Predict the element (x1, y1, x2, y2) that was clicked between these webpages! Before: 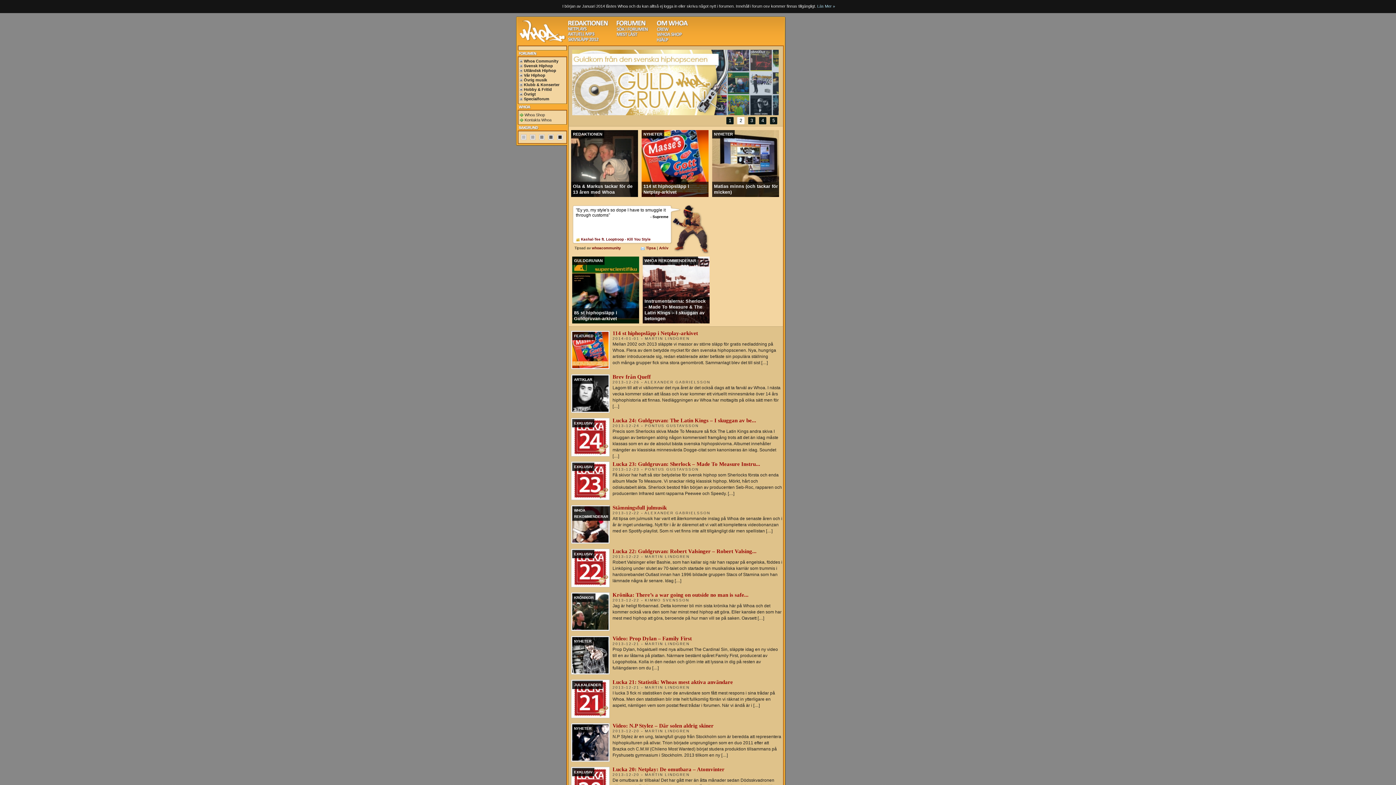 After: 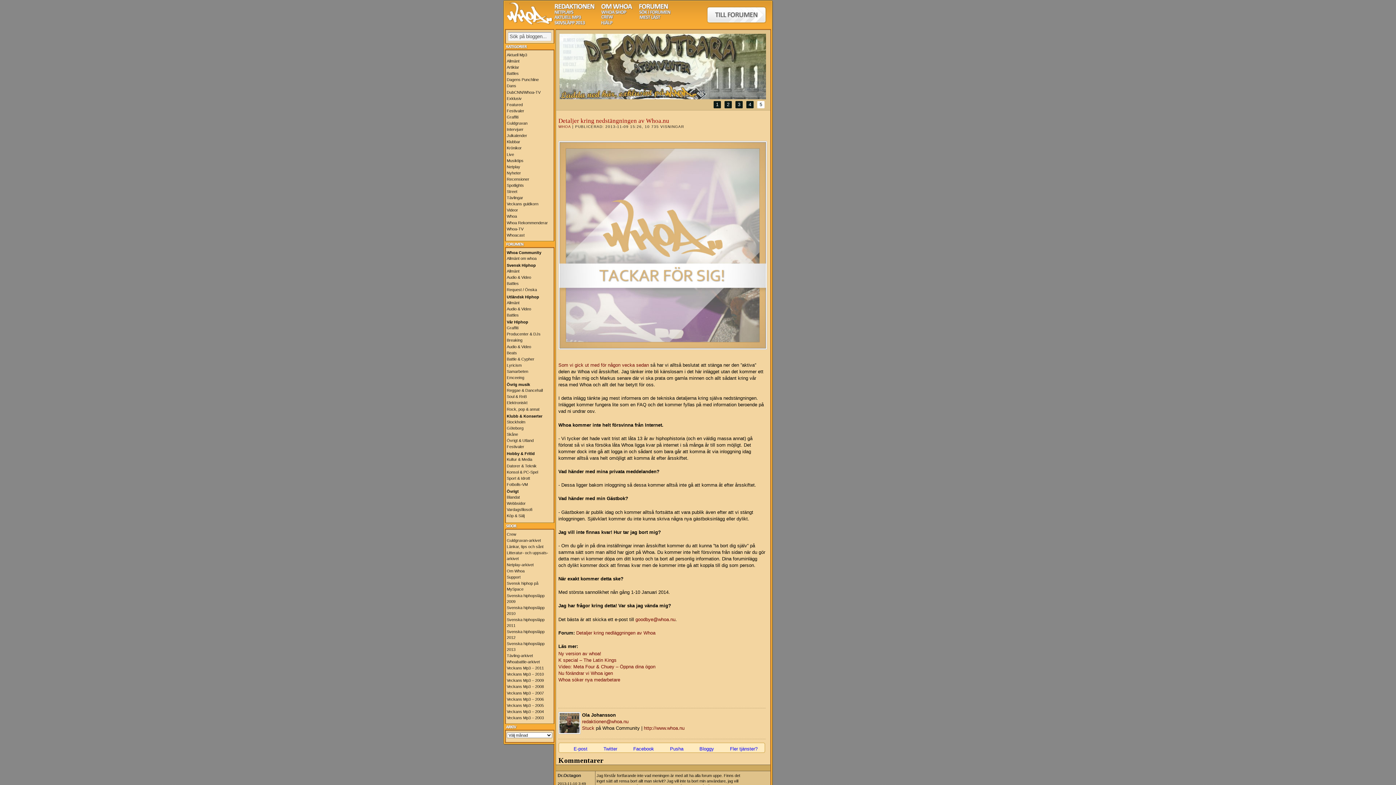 Action: label: Läs Mer » bbox: (817, 4, 835, 8)